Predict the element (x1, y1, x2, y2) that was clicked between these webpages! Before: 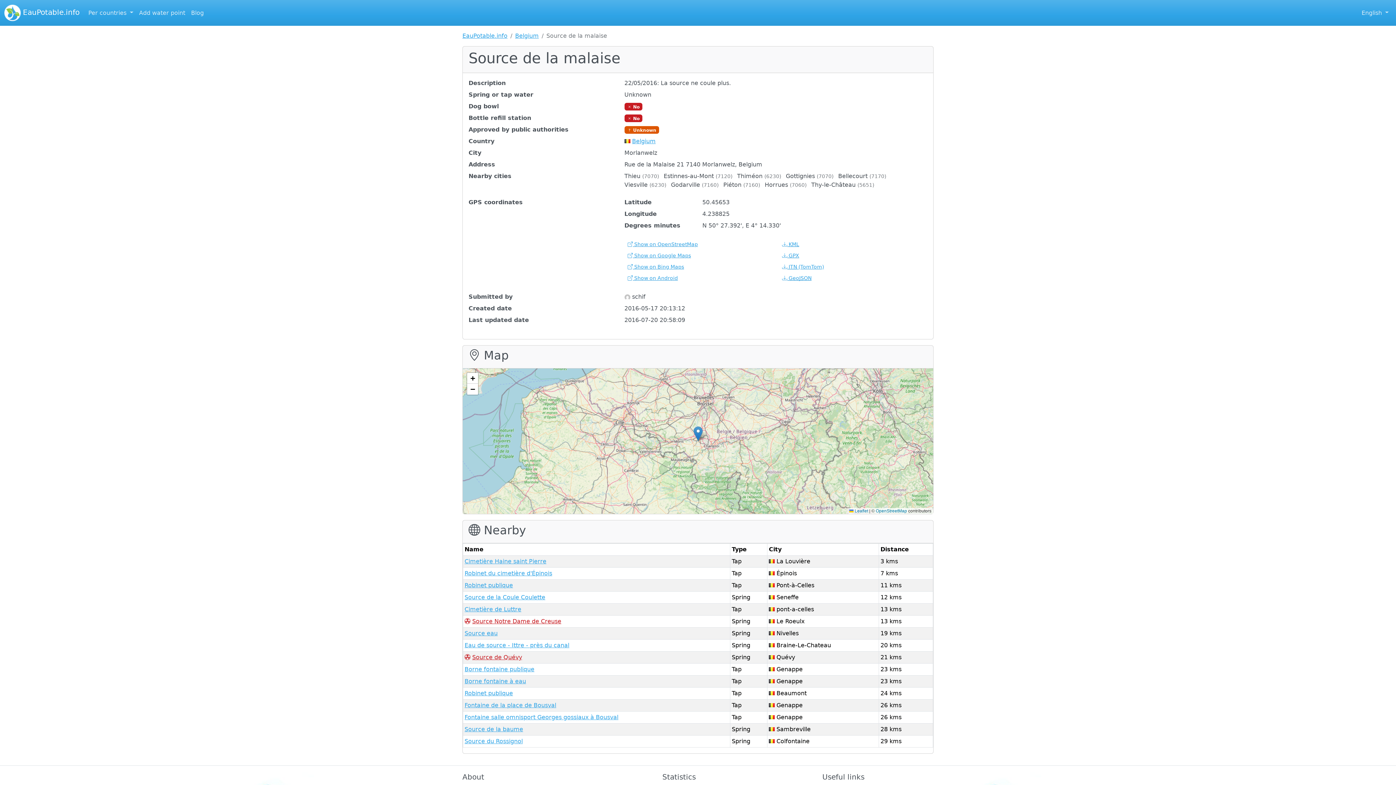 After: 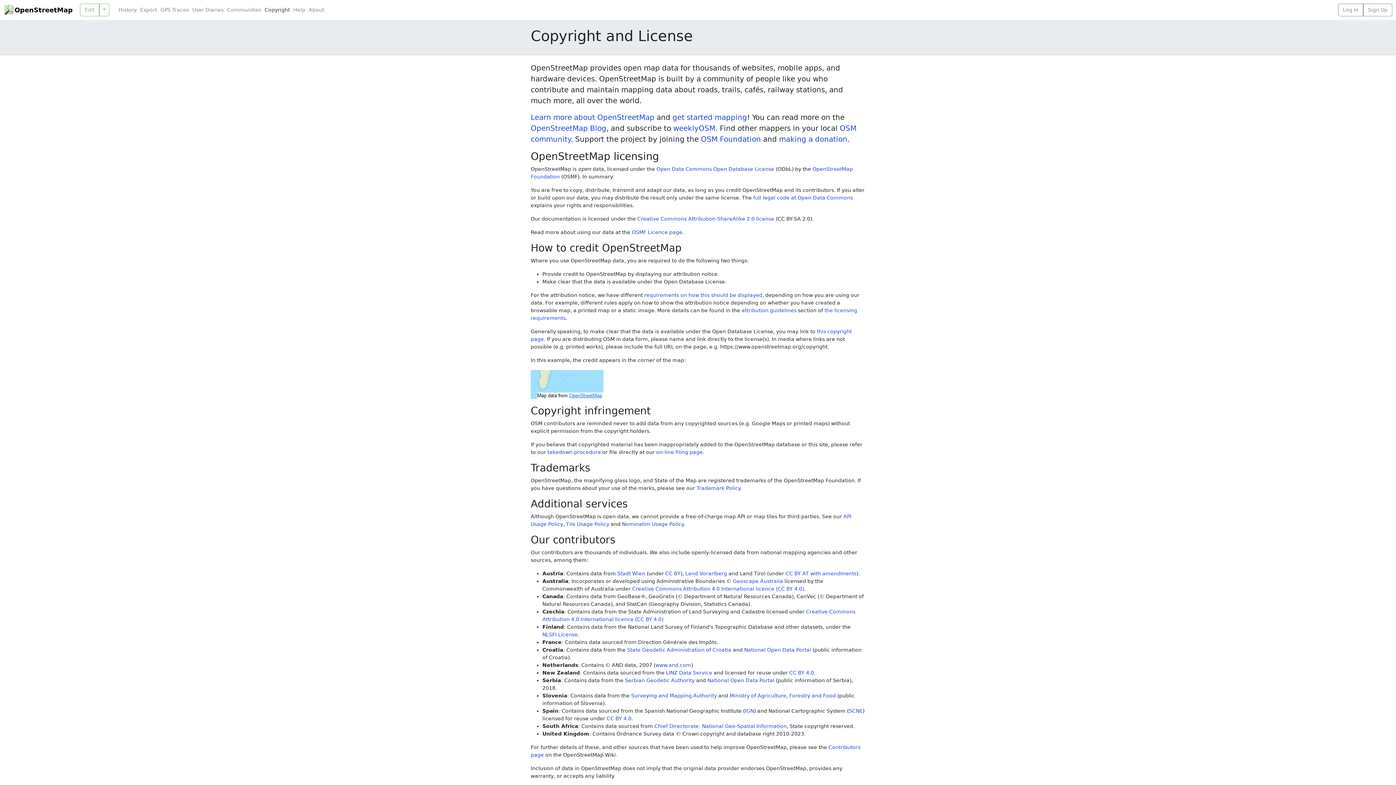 Action: bbox: (876, 508, 907, 513) label: OpenStreetMap